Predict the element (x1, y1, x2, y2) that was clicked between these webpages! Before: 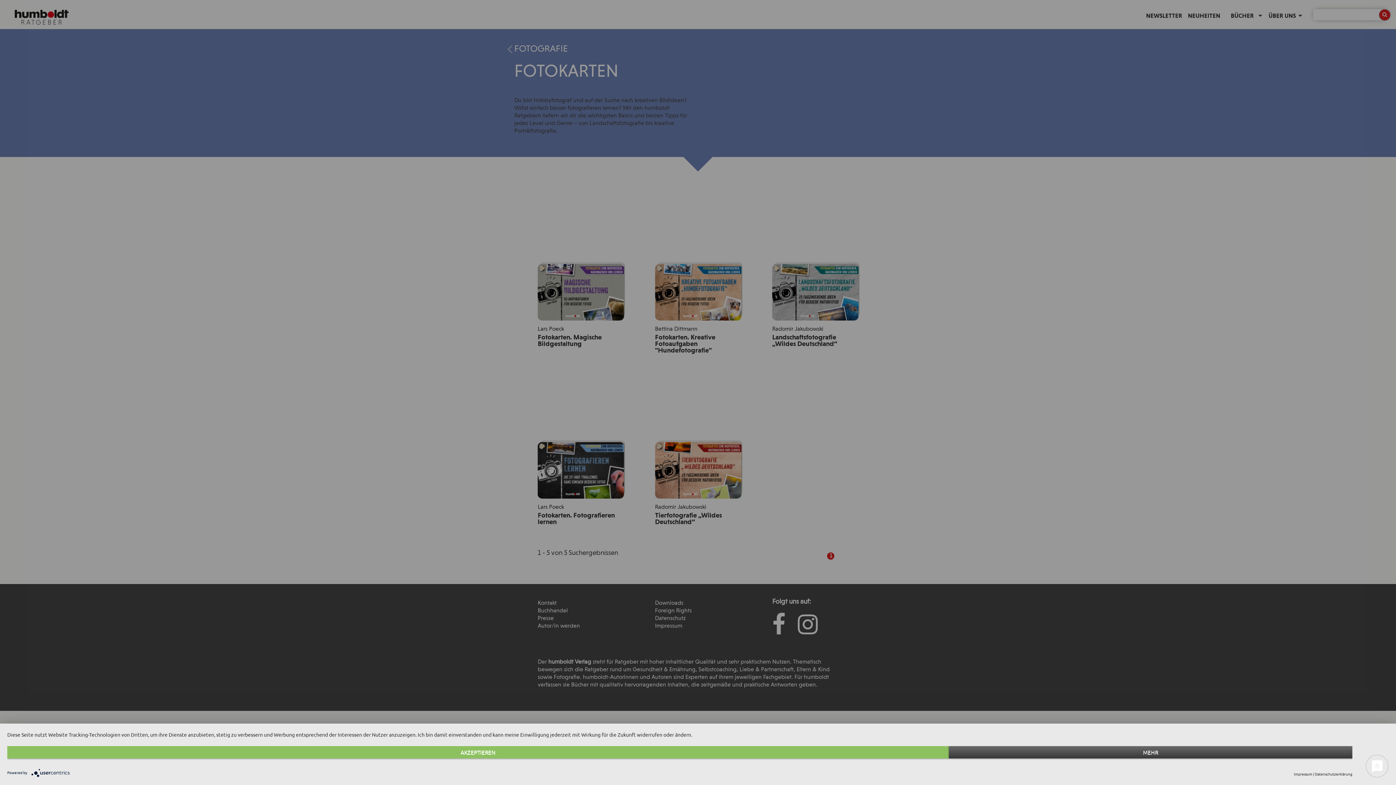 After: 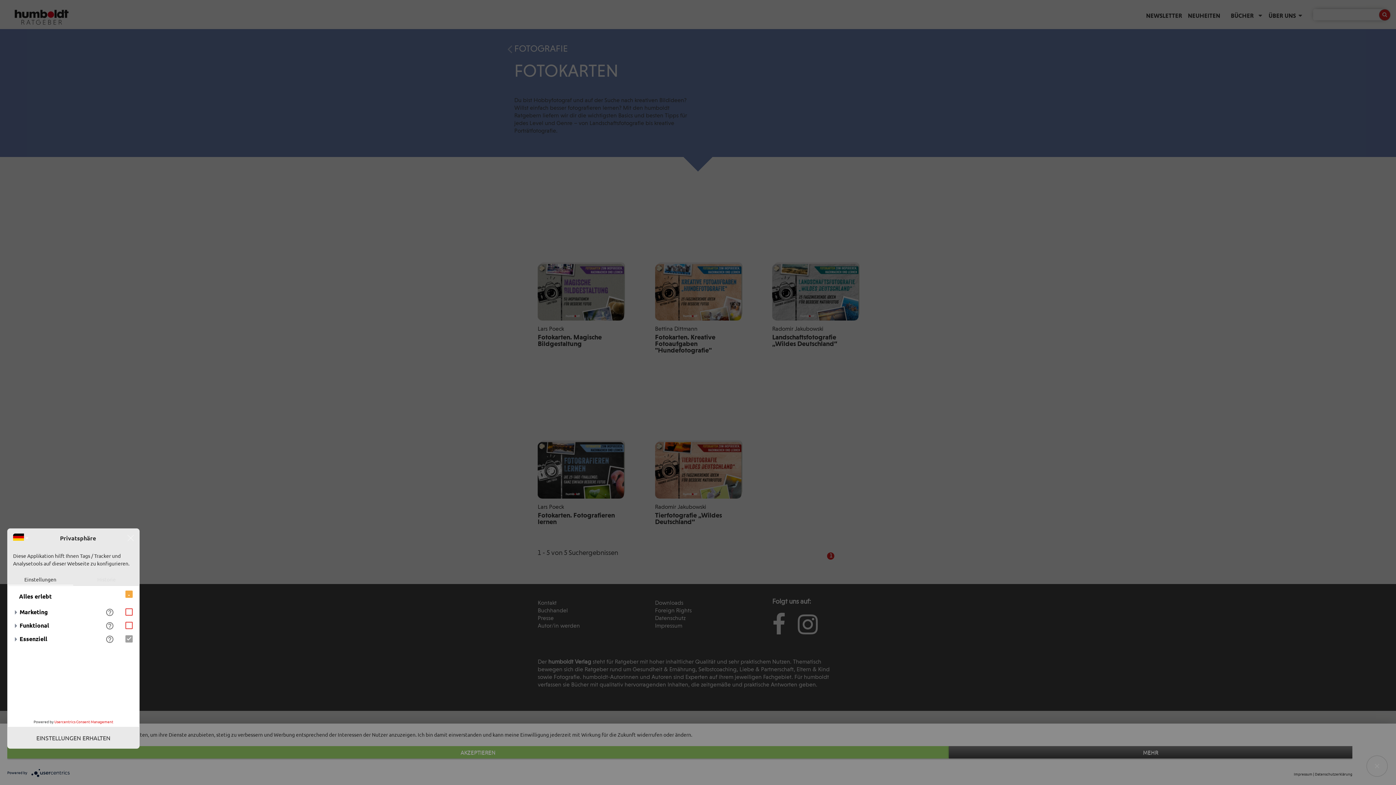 Action: bbox: (949, 746, 1352, 758) label: MEHR